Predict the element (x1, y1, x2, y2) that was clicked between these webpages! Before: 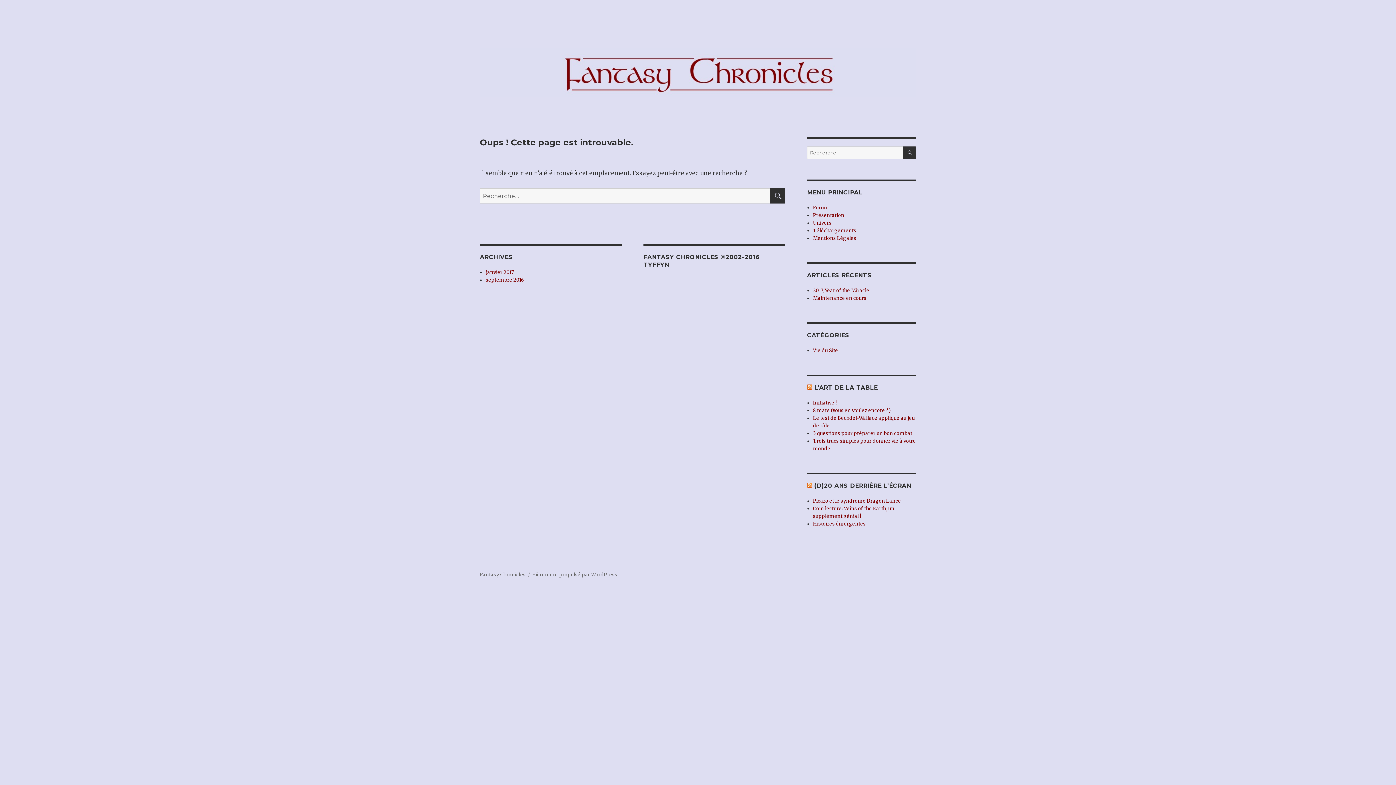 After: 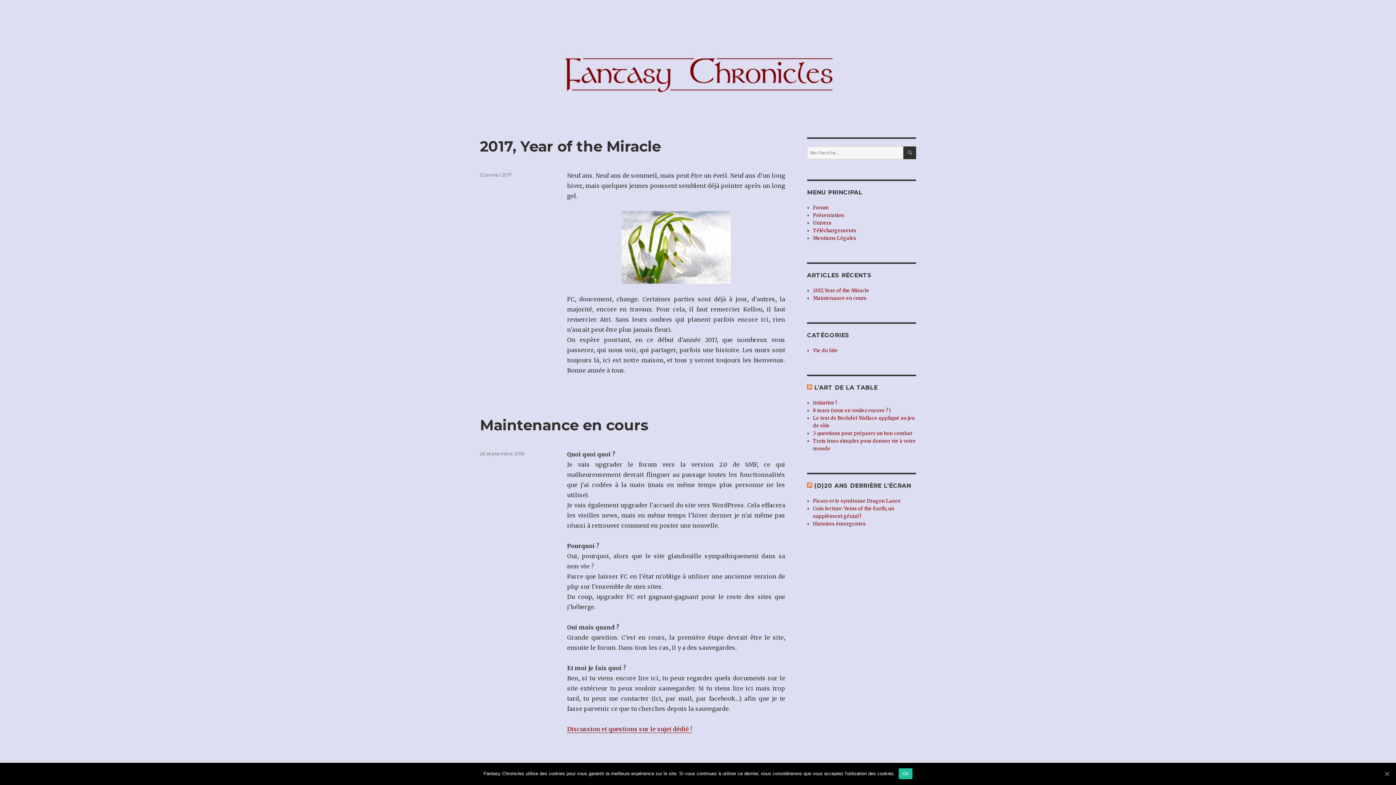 Action: bbox: (480, 48, 916, 96)